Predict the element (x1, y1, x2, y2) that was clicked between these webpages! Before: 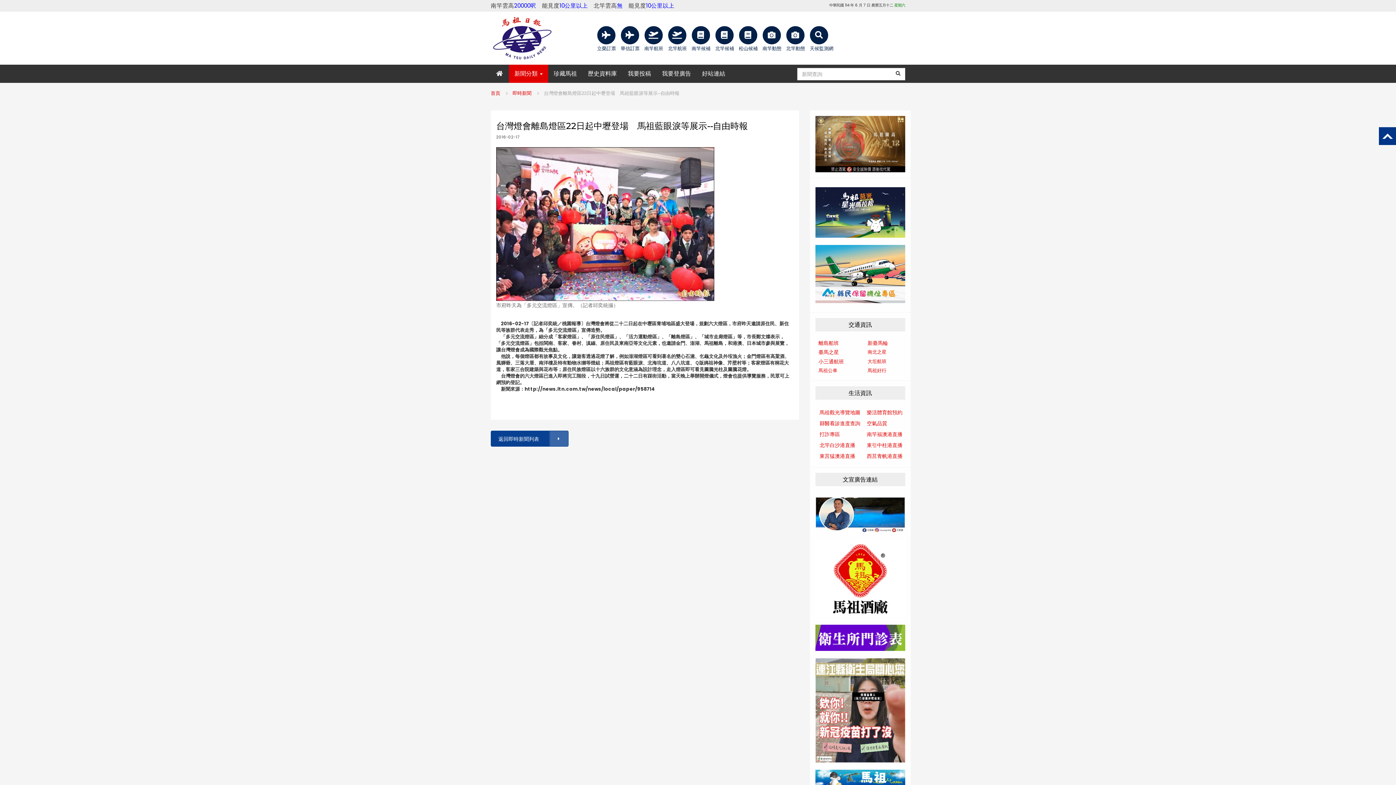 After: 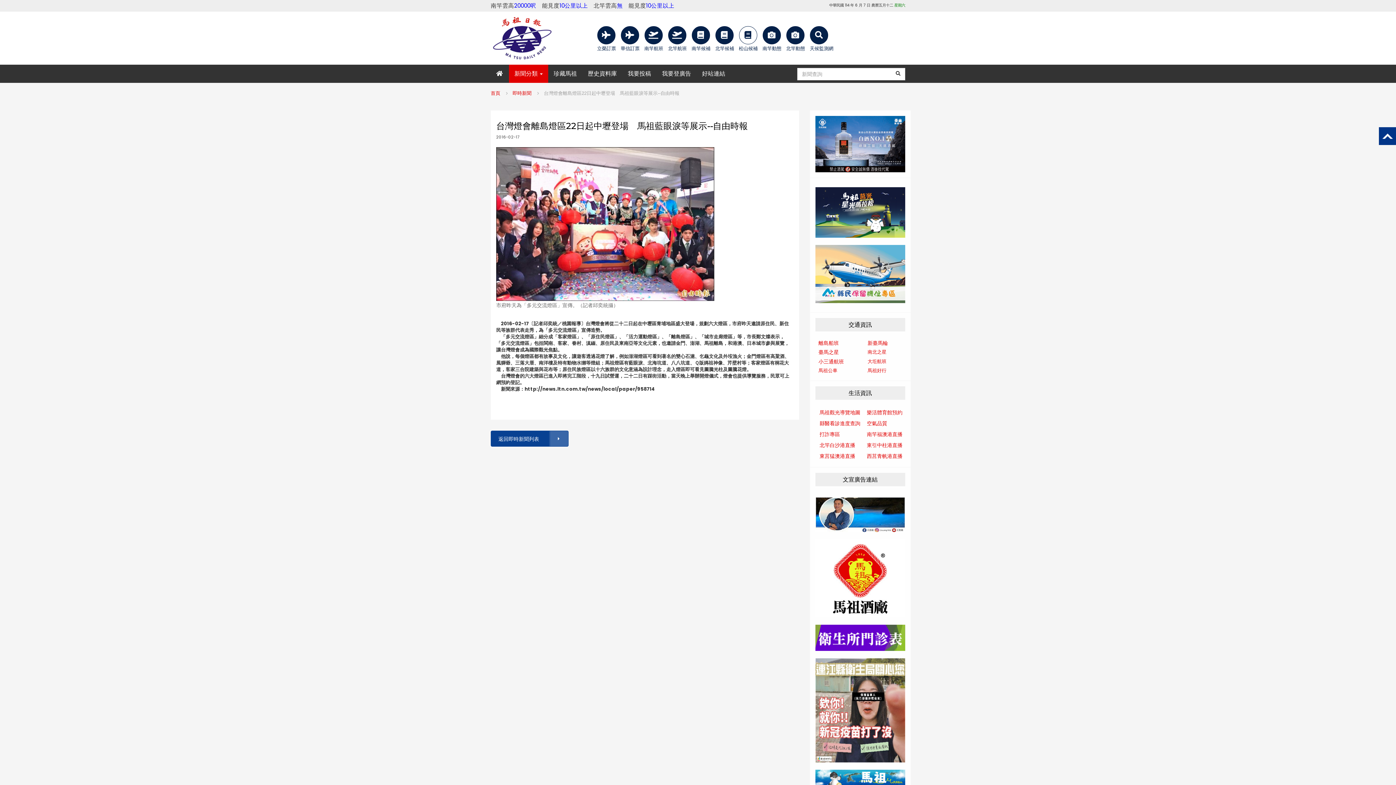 Action: label: 松山候補 bbox: (739, 26, 758, 52)